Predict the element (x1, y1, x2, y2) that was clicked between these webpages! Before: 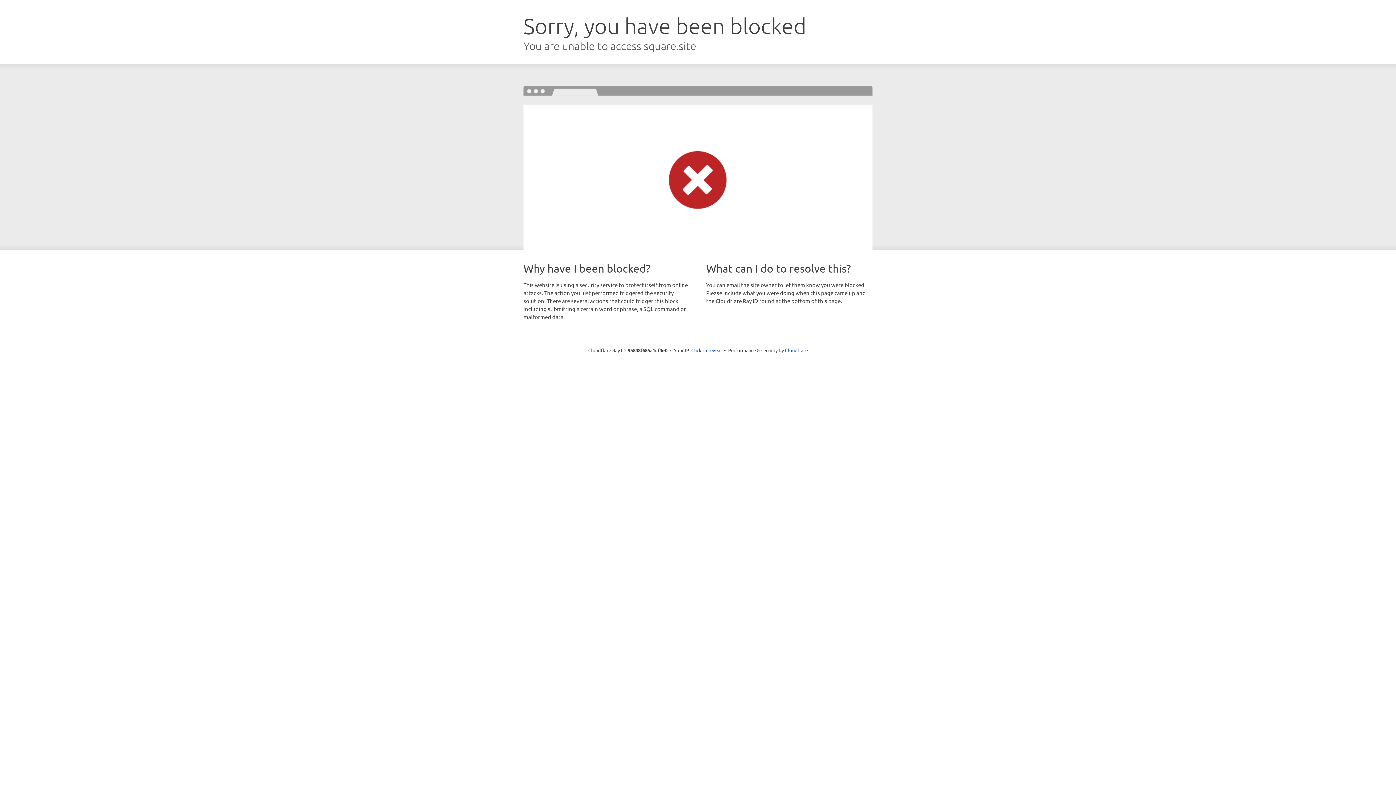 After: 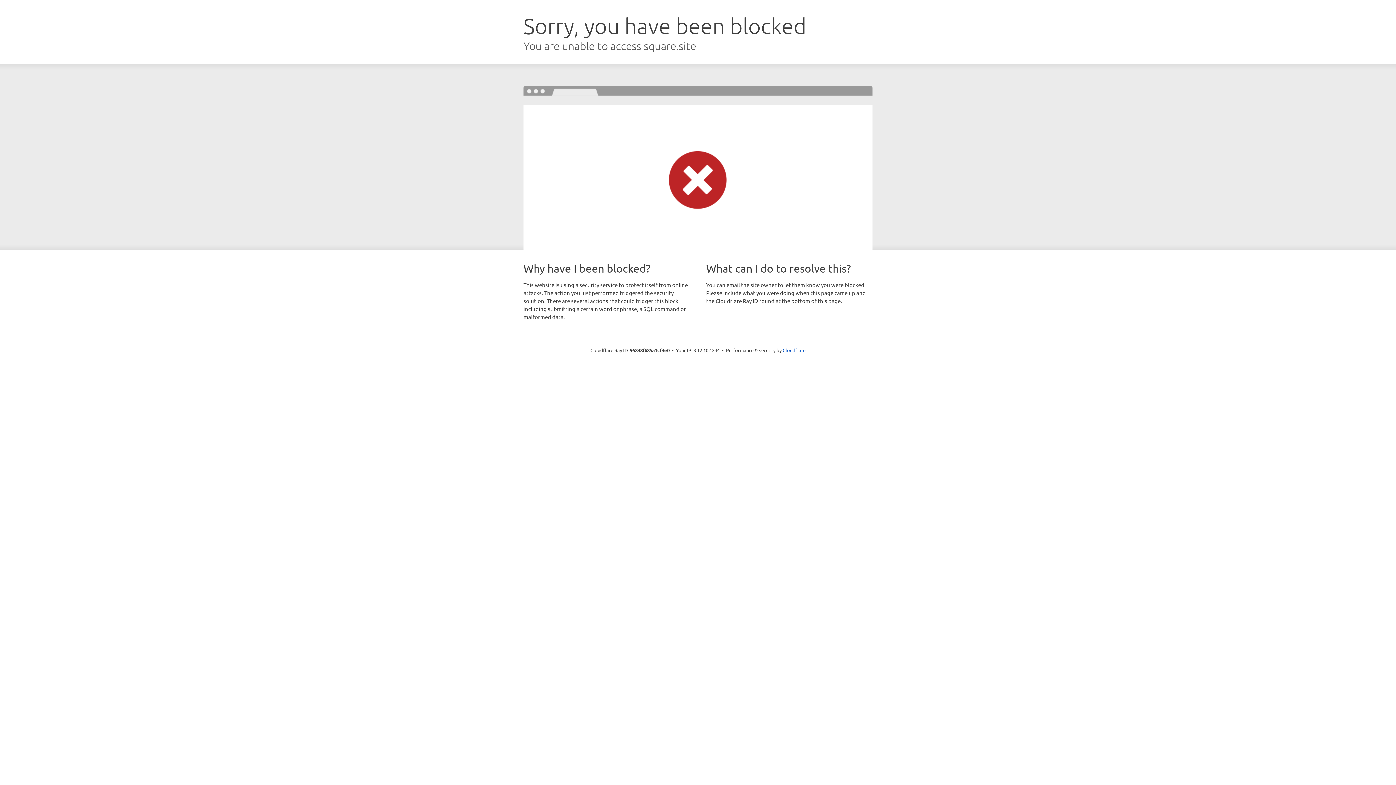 Action: bbox: (691, 346, 722, 353) label: Click to reveal